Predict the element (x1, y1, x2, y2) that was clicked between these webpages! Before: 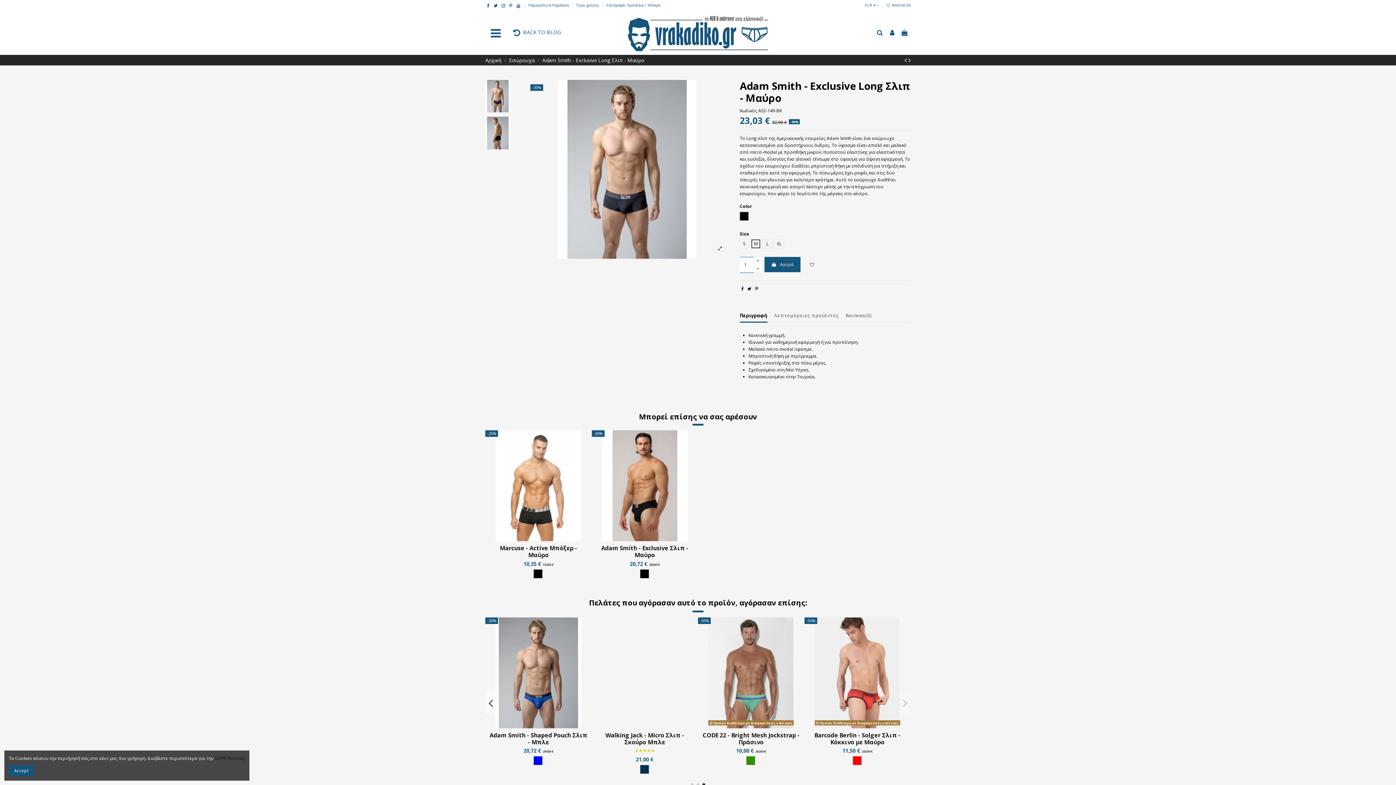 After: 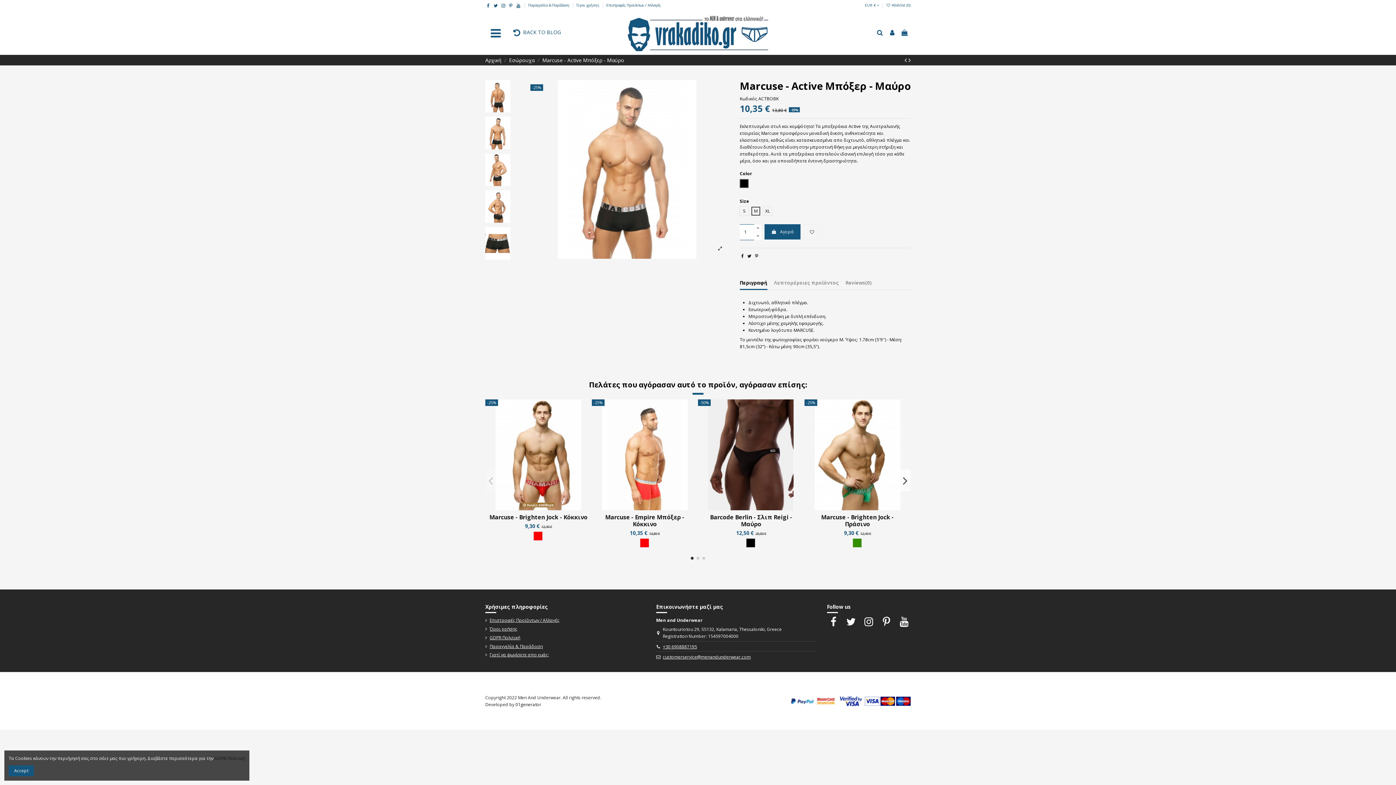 Action: label: Marcuse - Active Μπόξερ - Μαύρο bbox: (499, 544, 577, 559)